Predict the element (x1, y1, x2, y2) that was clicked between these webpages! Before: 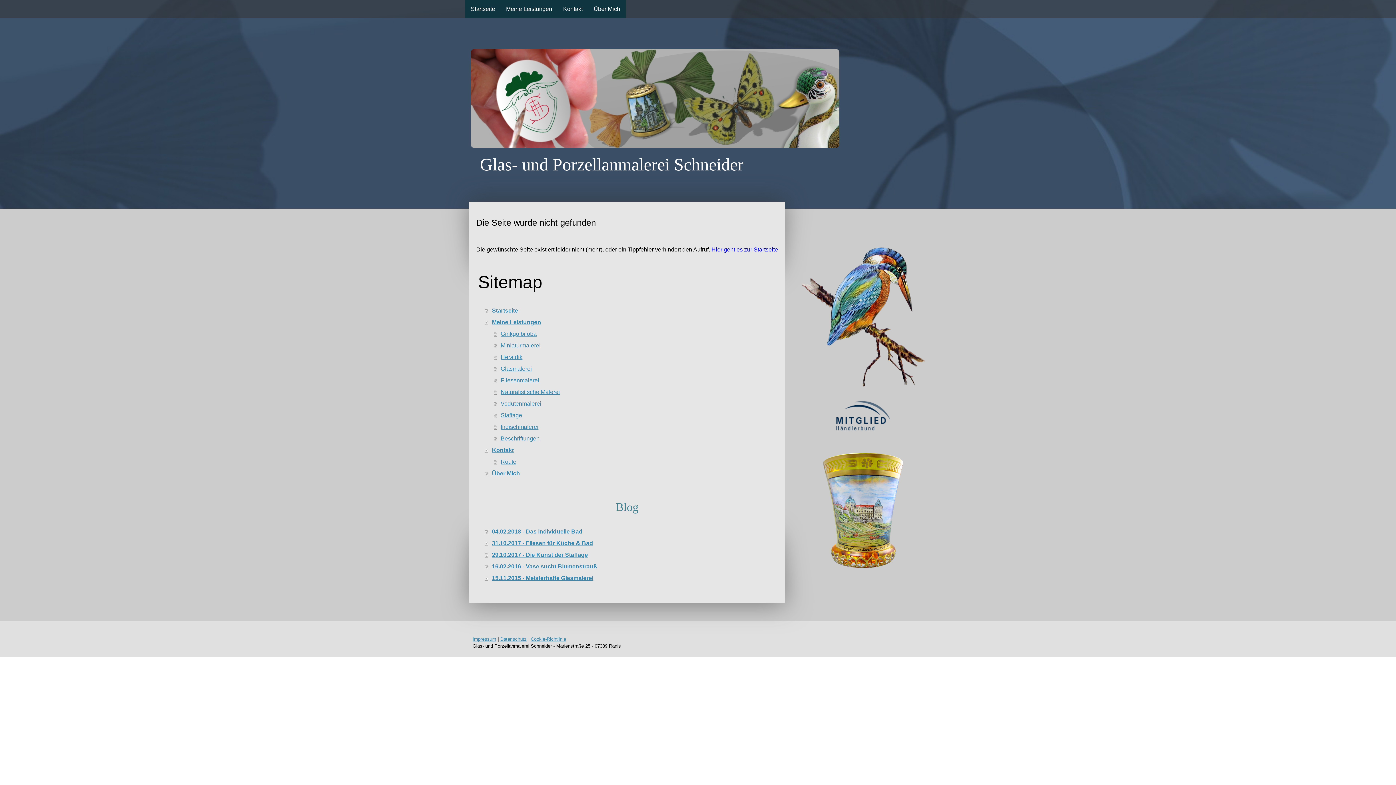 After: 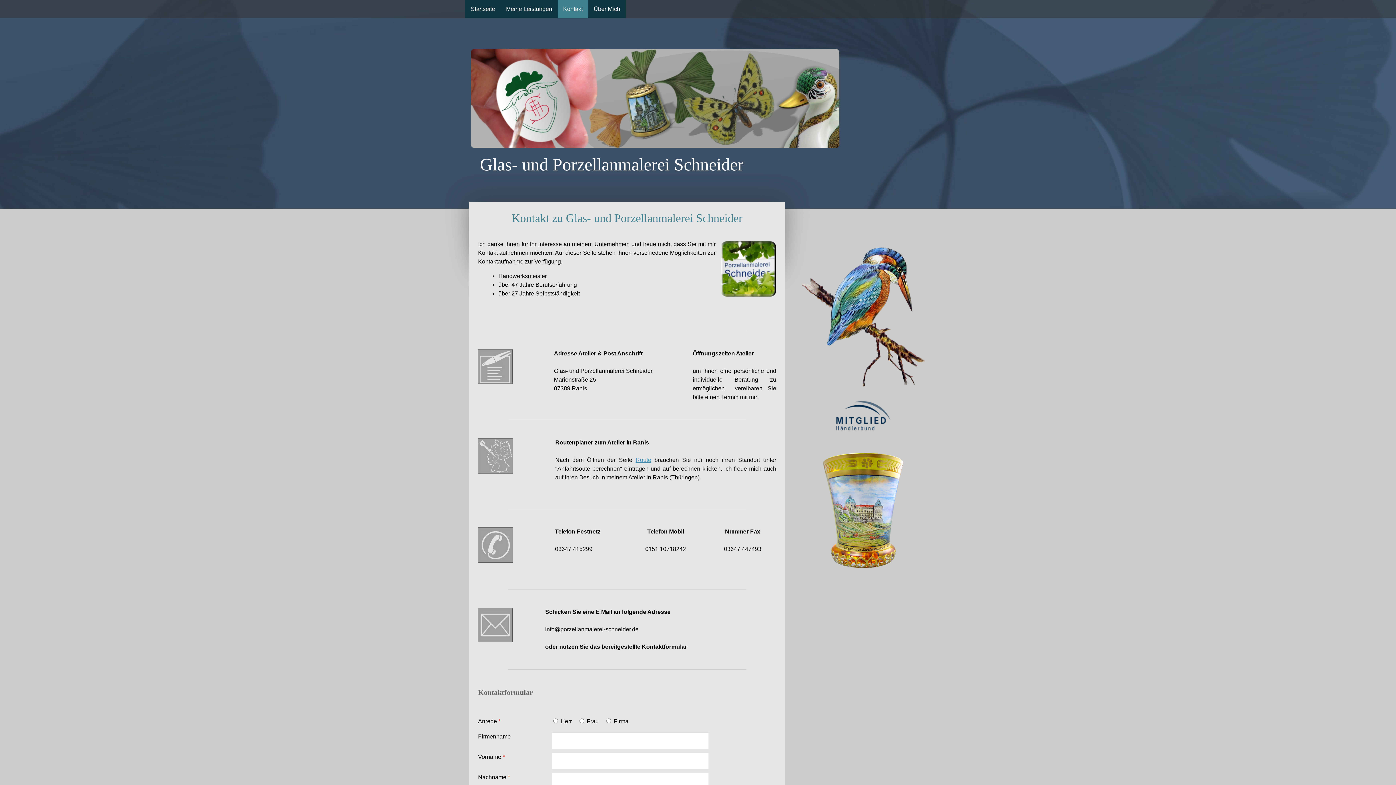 Action: bbox: (557, 0, 588, 18) label: Kontakt